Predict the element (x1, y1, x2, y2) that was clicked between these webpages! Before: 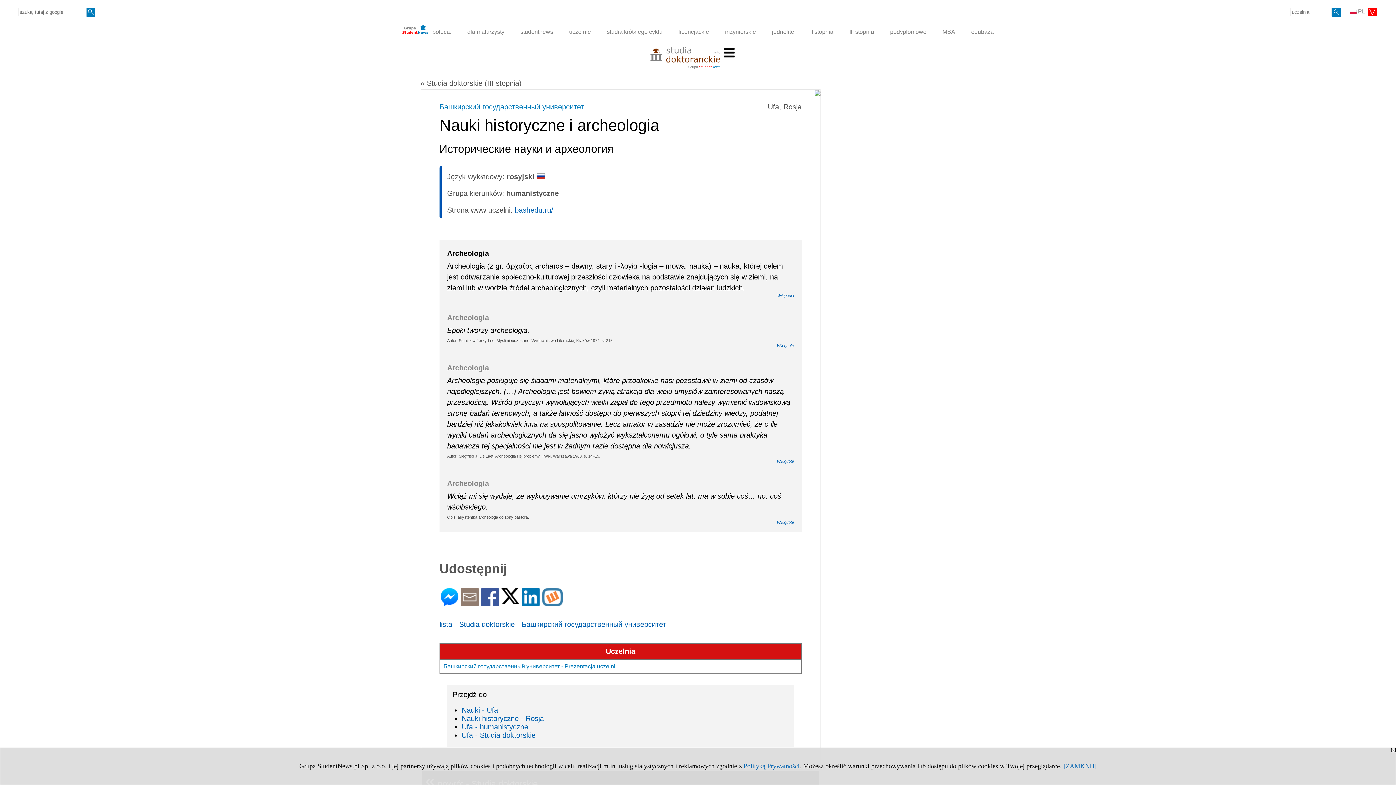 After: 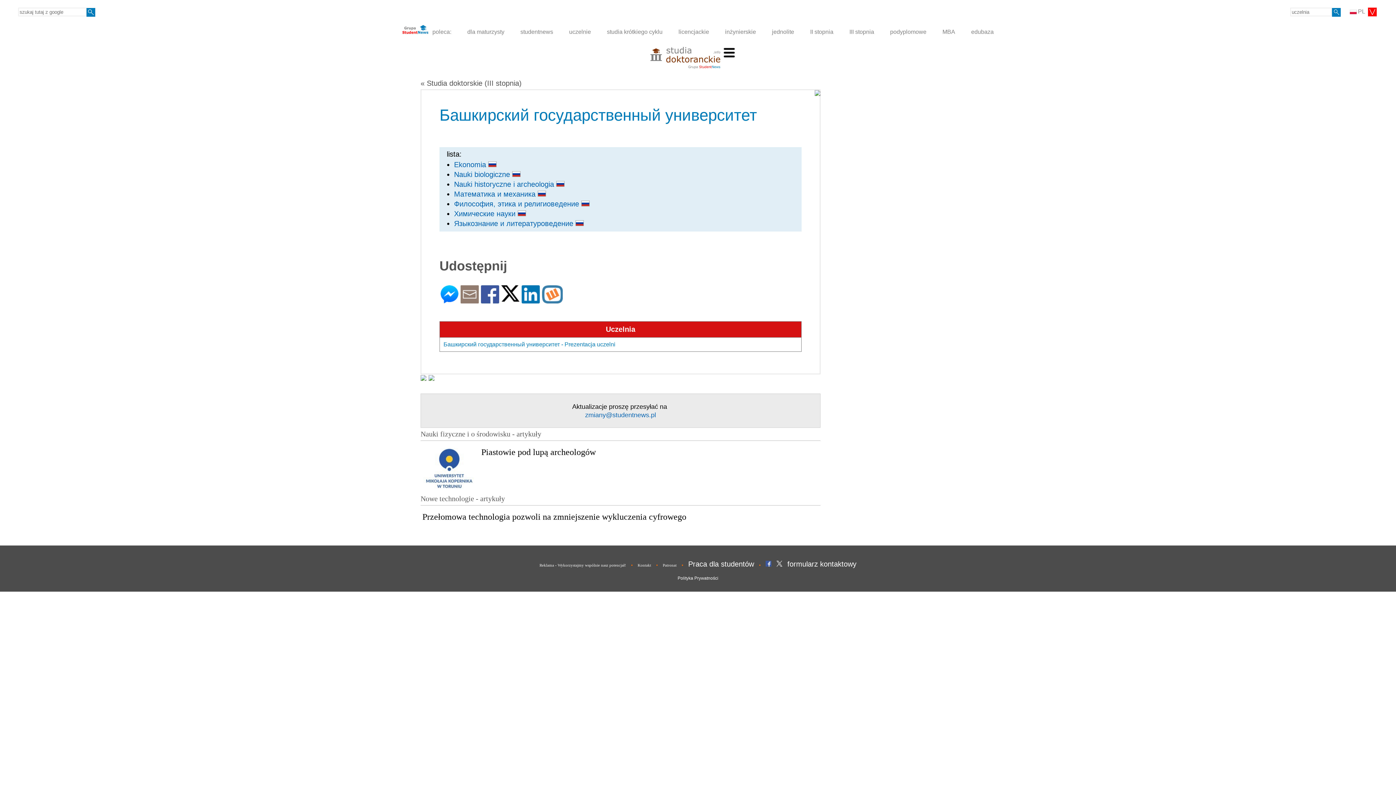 Action: bbox: (439, 620, 666, 628) label: lista - Studia doktorskie - Башкирский государственный университет